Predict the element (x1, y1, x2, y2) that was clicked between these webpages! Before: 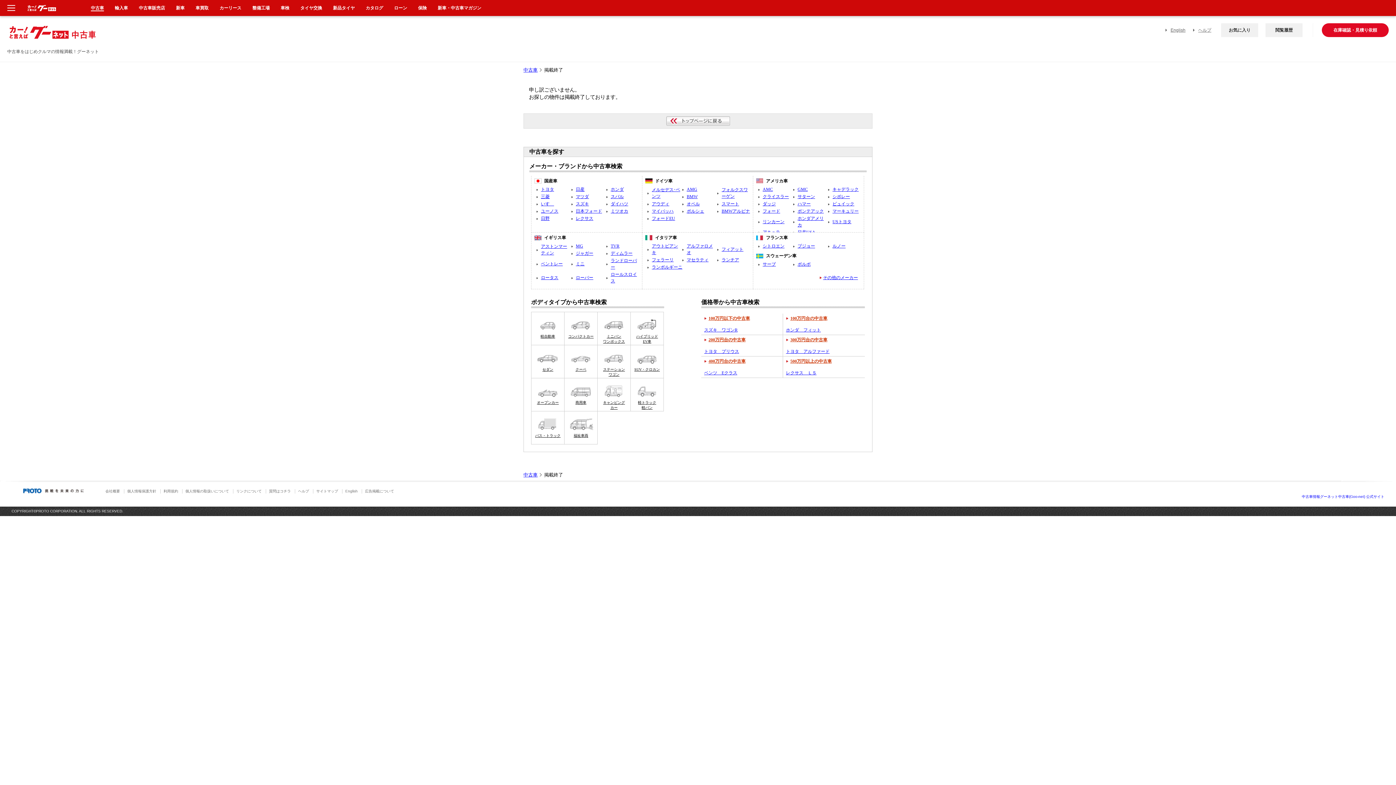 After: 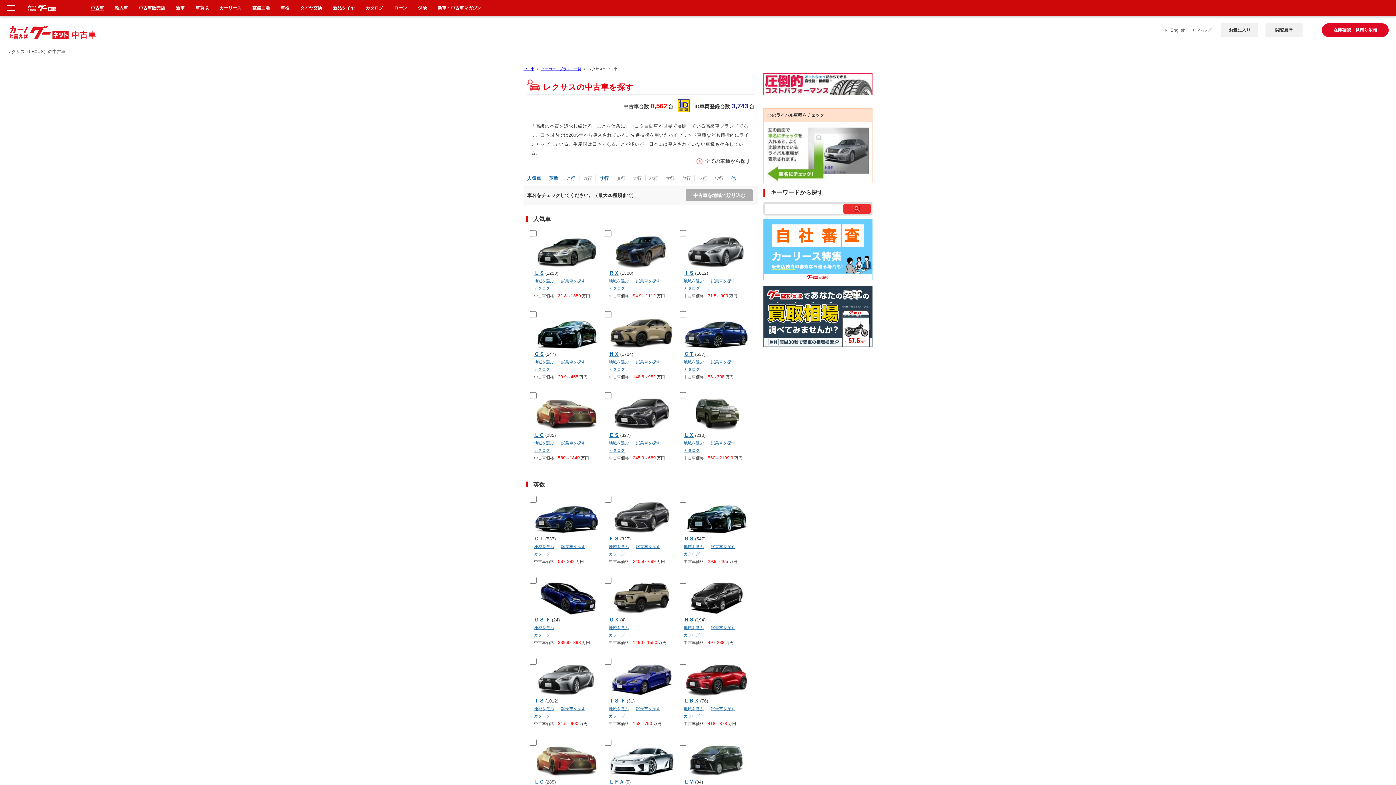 Action: bbox: (576, 216, 593, 221) label: レクサス